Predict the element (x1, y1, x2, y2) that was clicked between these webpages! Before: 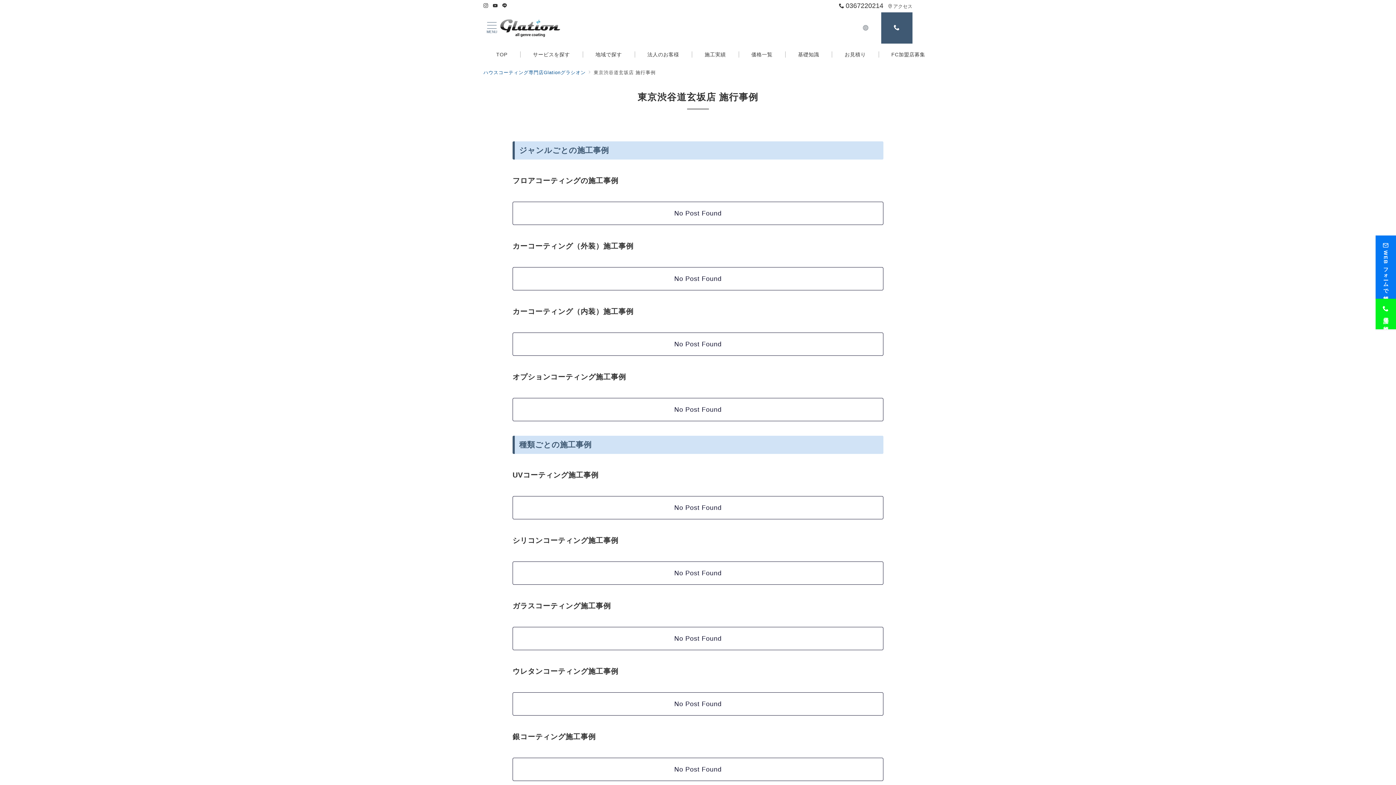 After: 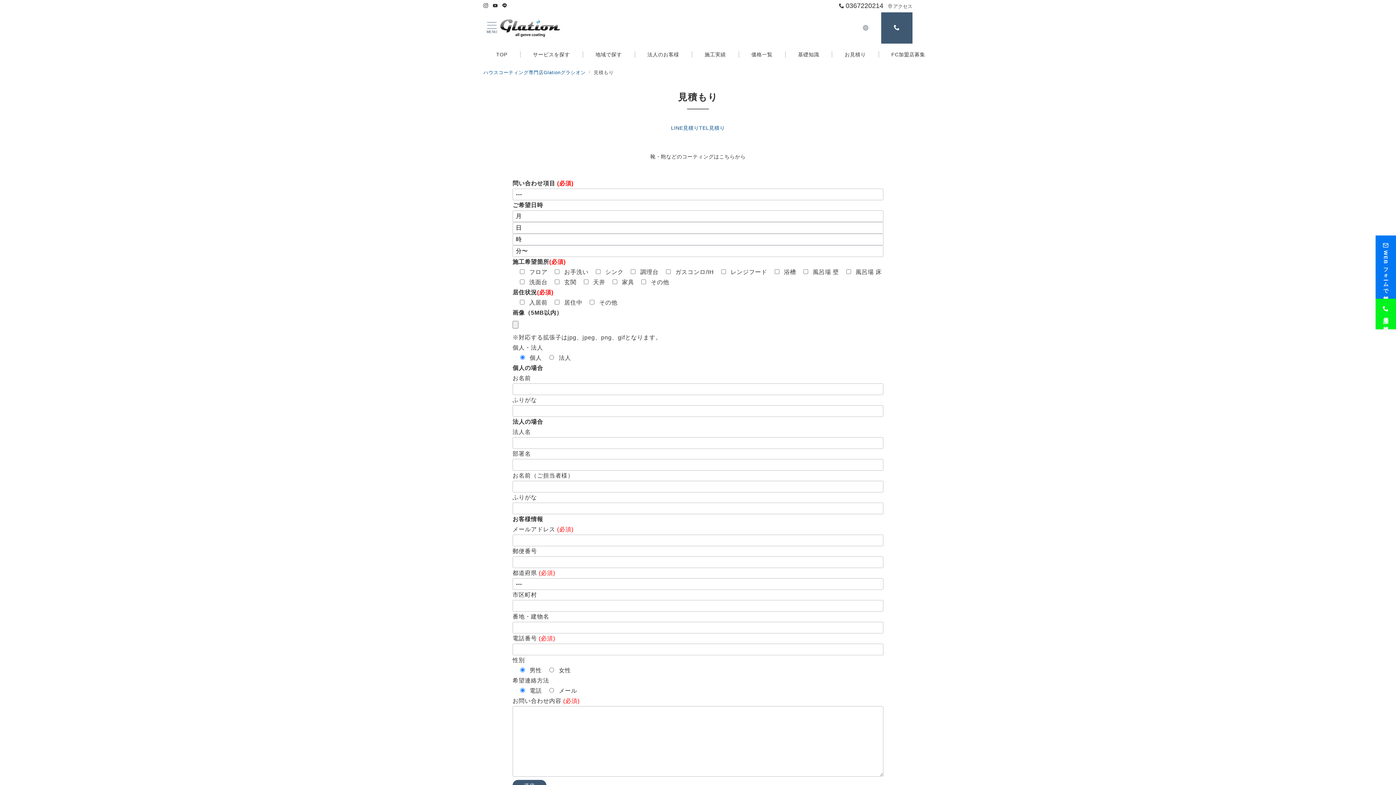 Action: label: お見積り bbox: (832, 43, 878, 65)